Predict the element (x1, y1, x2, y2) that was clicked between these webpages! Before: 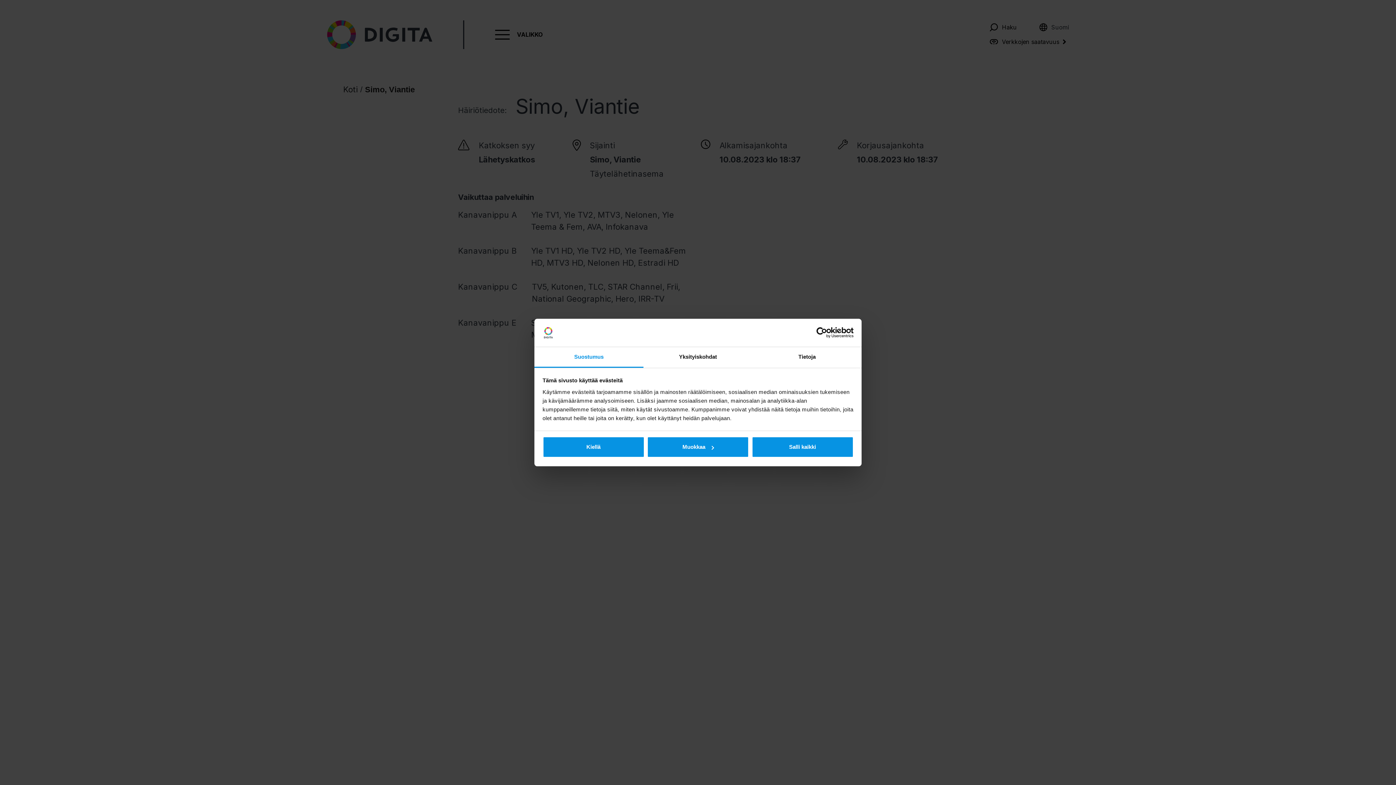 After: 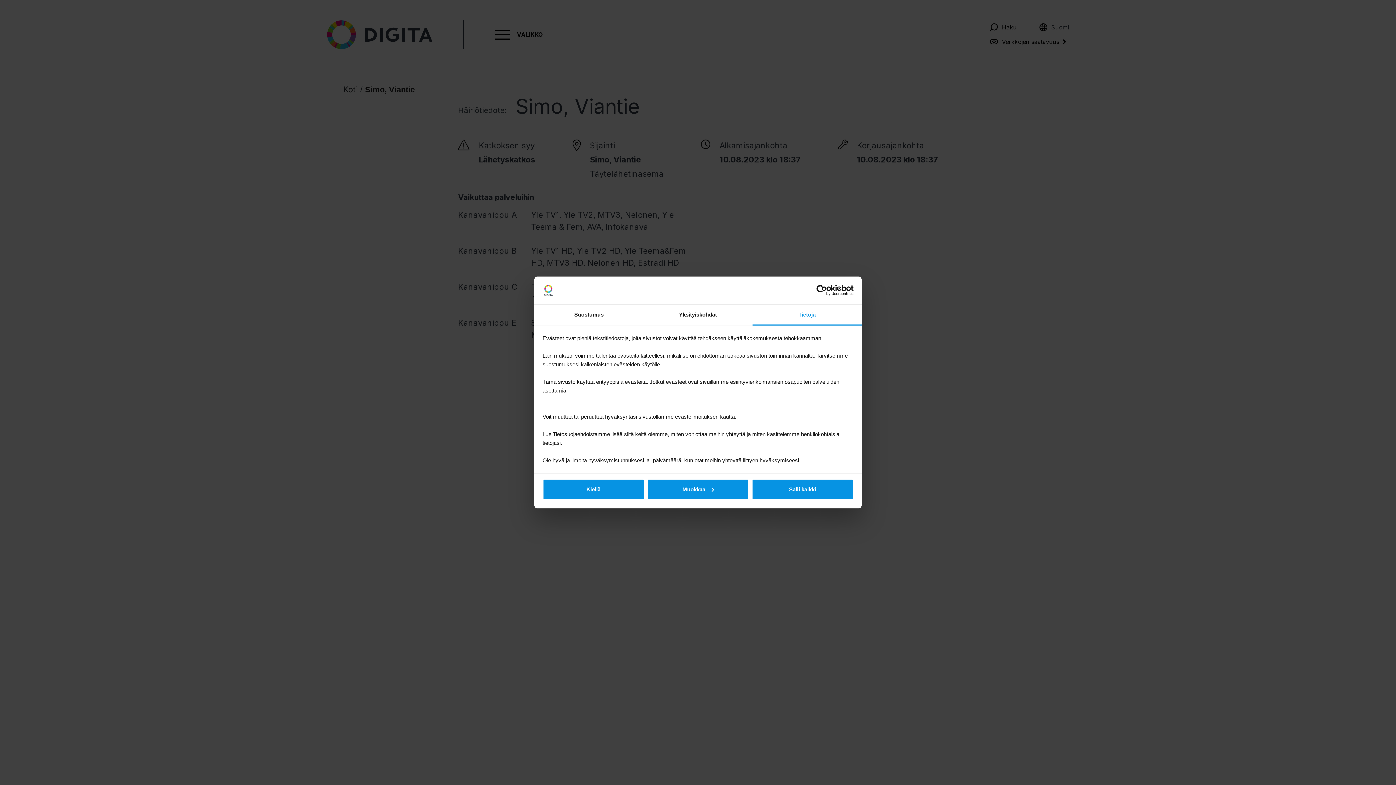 Action: bbox: (752, 347, 861, 367) label: Tietoja